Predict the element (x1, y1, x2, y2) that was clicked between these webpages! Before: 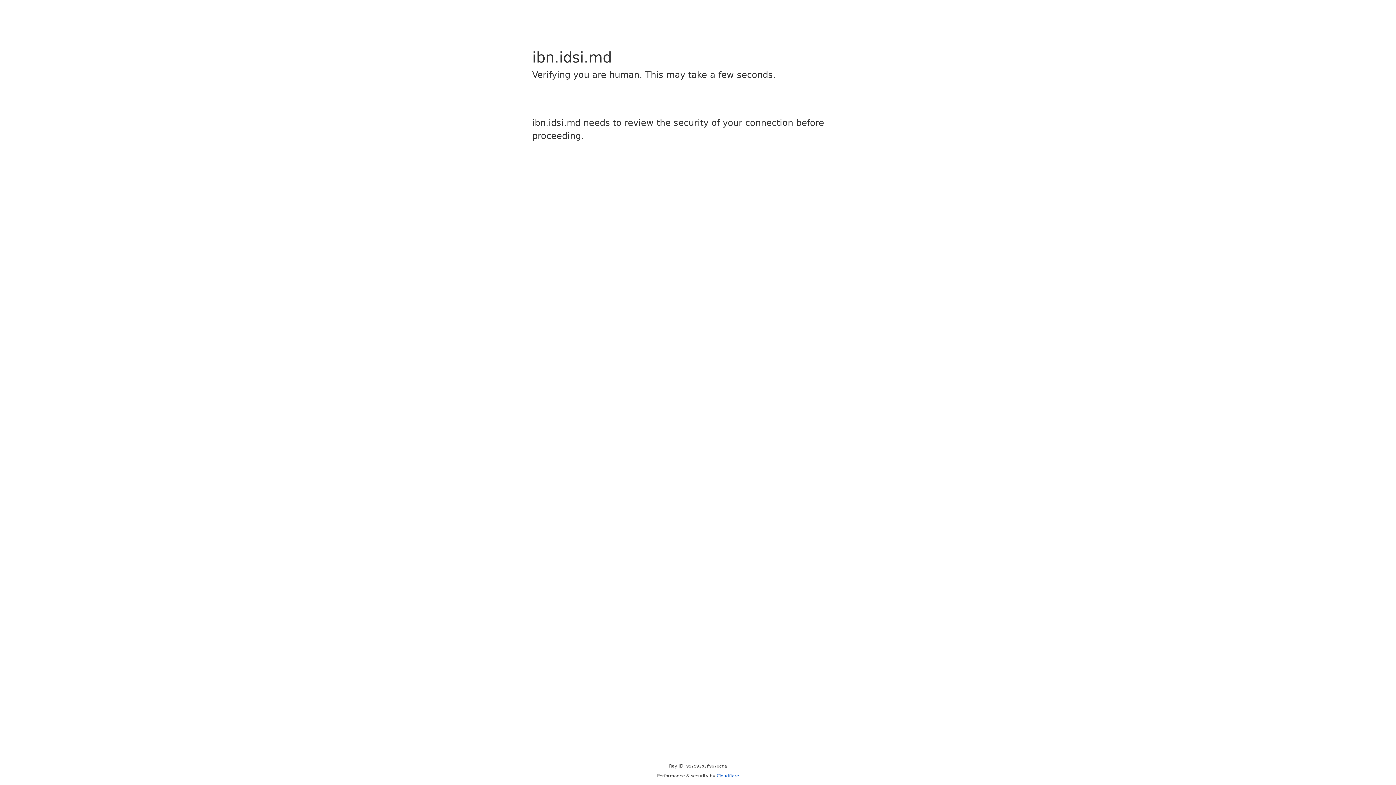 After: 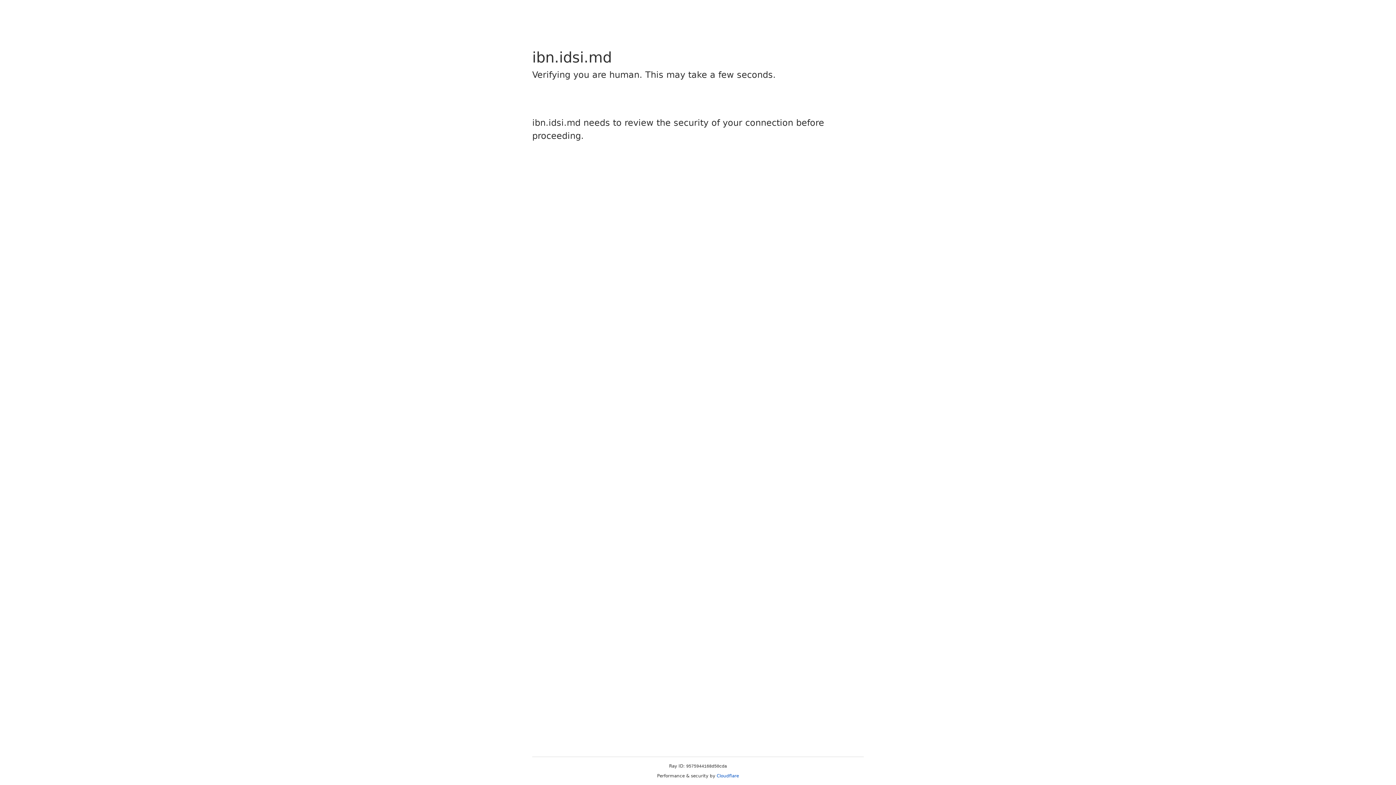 Action: label: Cloudflare bbox: (716, 773, 739, 778)